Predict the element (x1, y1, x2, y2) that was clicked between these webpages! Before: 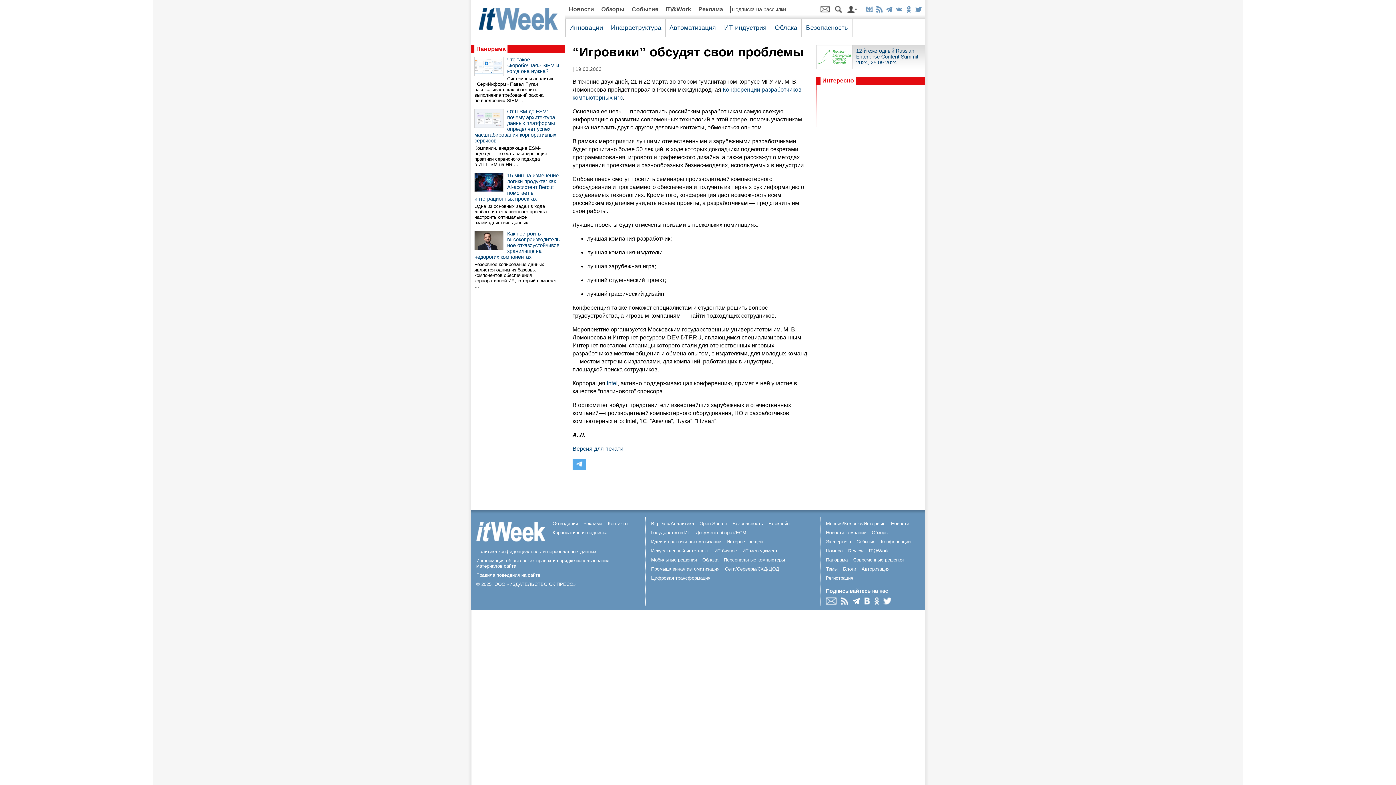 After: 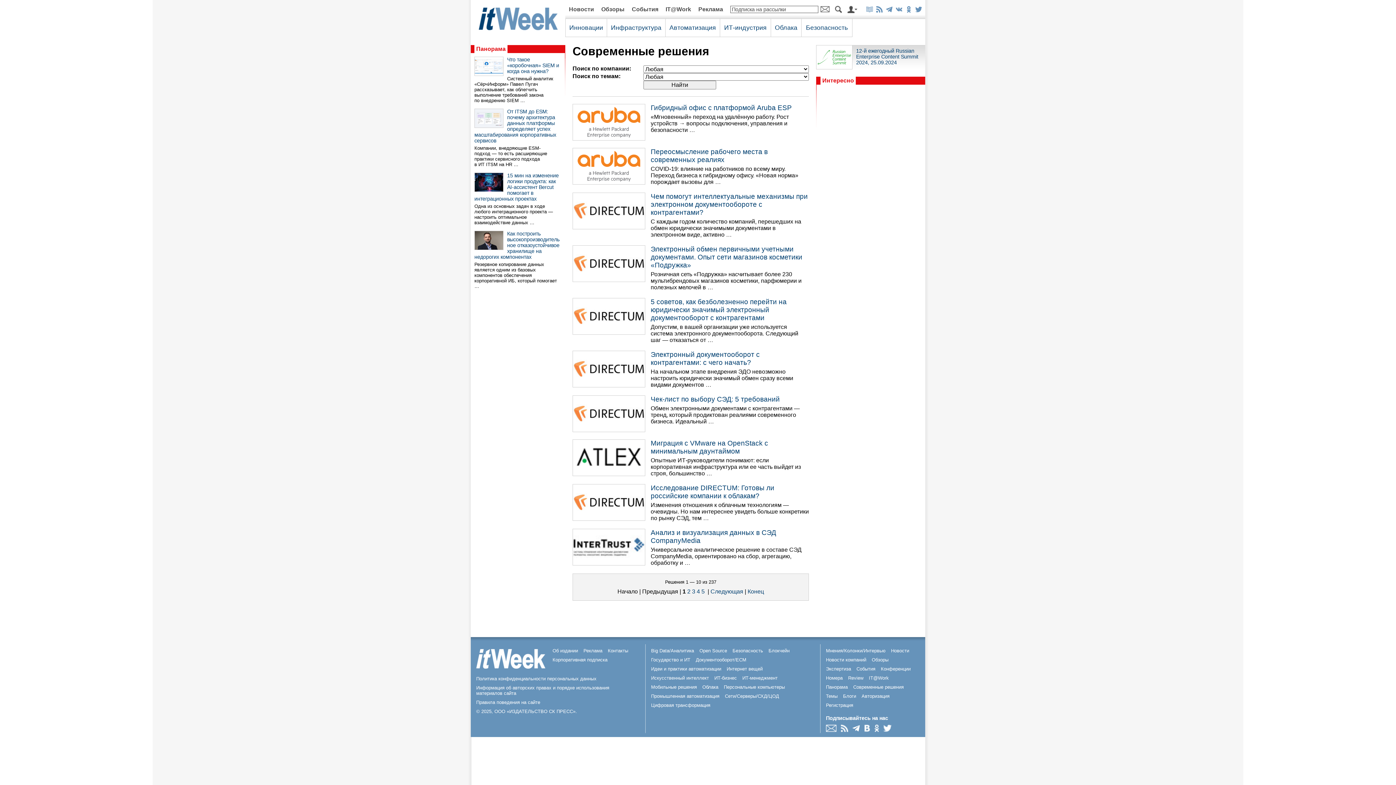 Action: bbox: (853, 557, 904, 562) label: Современные решения